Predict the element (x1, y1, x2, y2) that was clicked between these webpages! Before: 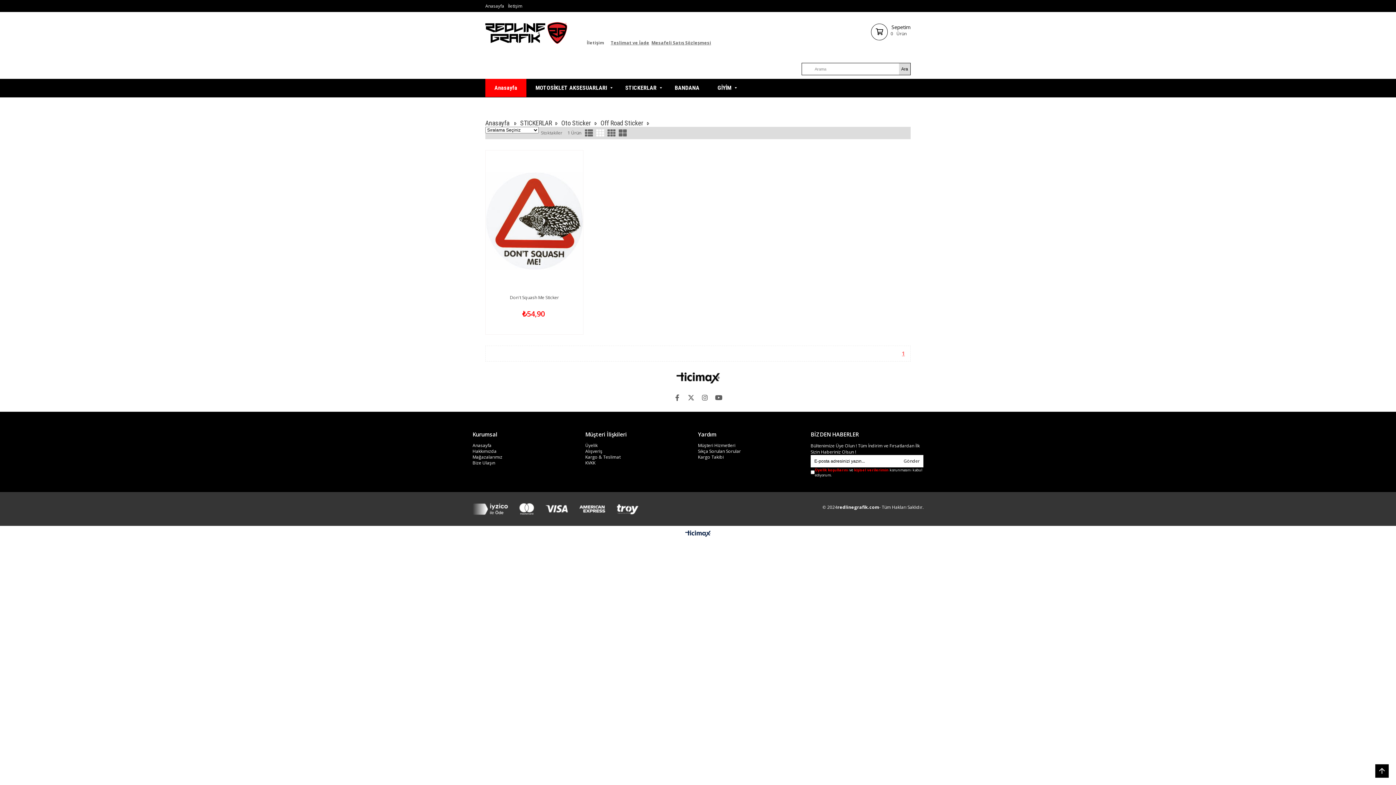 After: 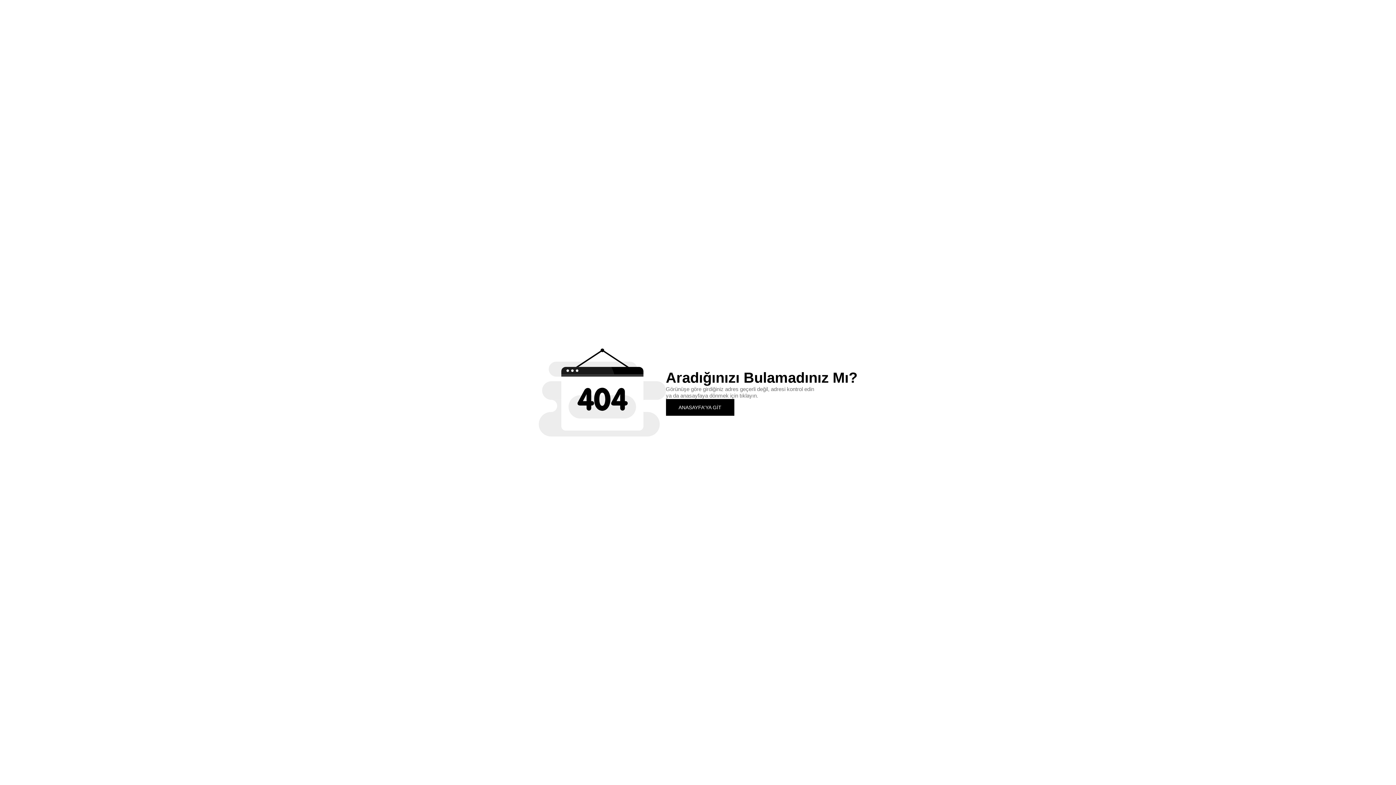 Action: label: STICKERLAR bbox: (625, 78, 656, 97)